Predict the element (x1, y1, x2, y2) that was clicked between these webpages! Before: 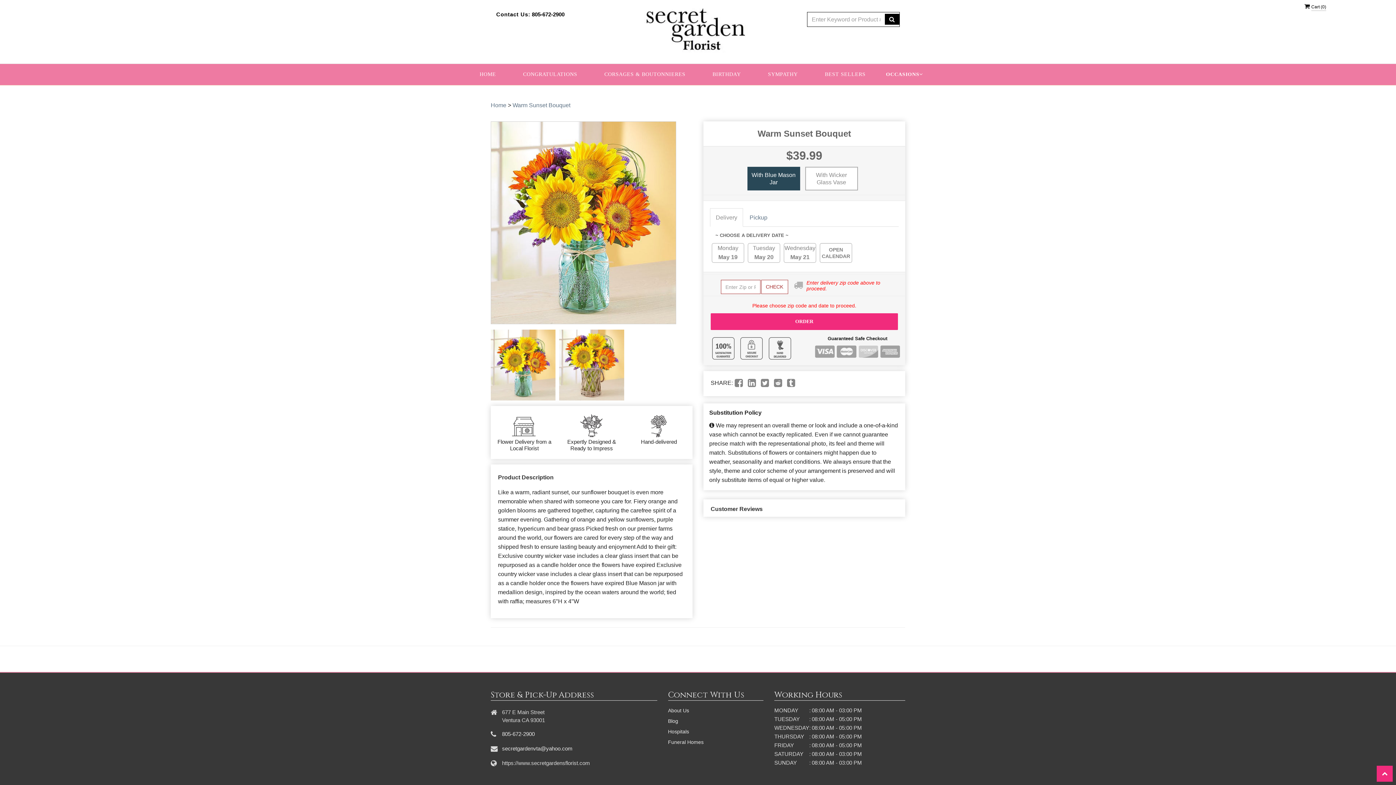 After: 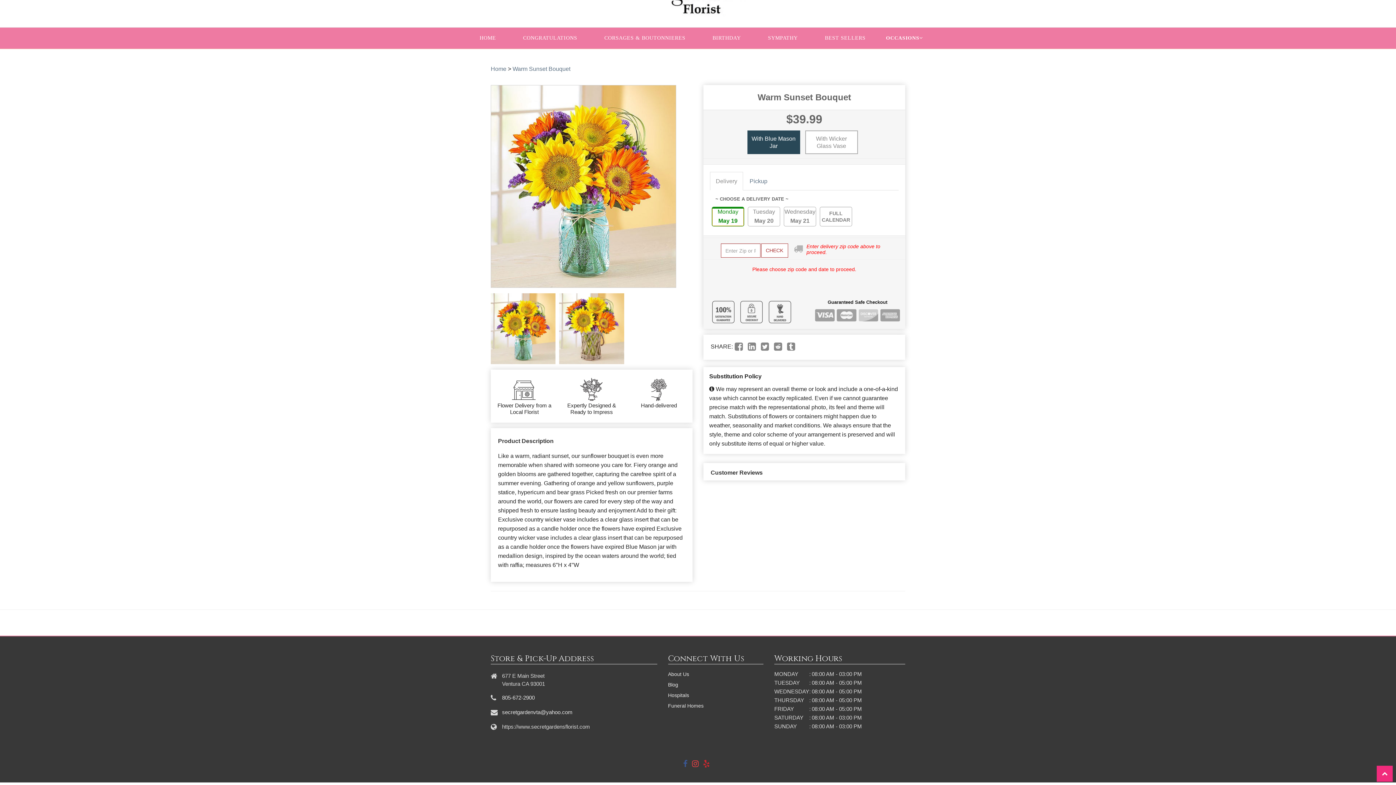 Action: bbox: (712, 243, 744, 262) label: Monday
May 19